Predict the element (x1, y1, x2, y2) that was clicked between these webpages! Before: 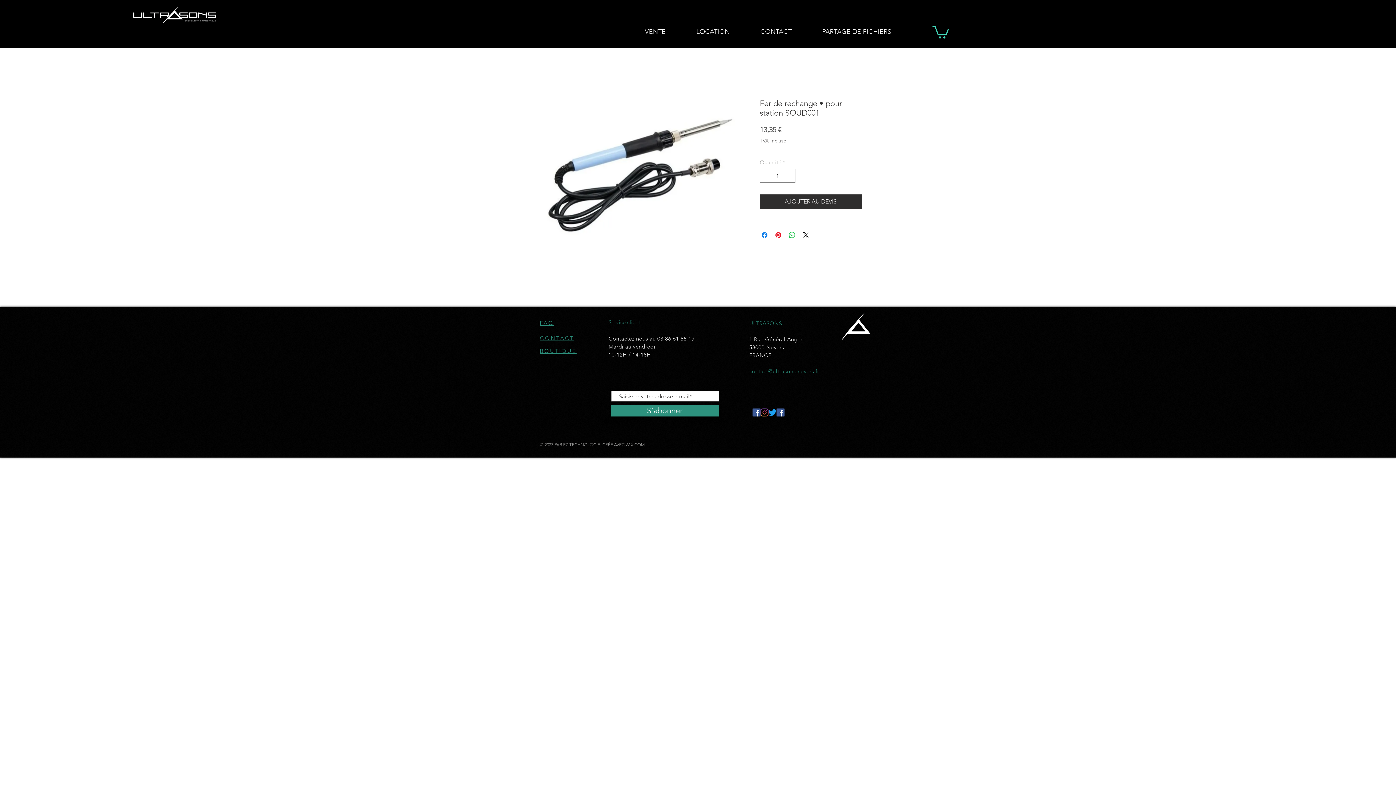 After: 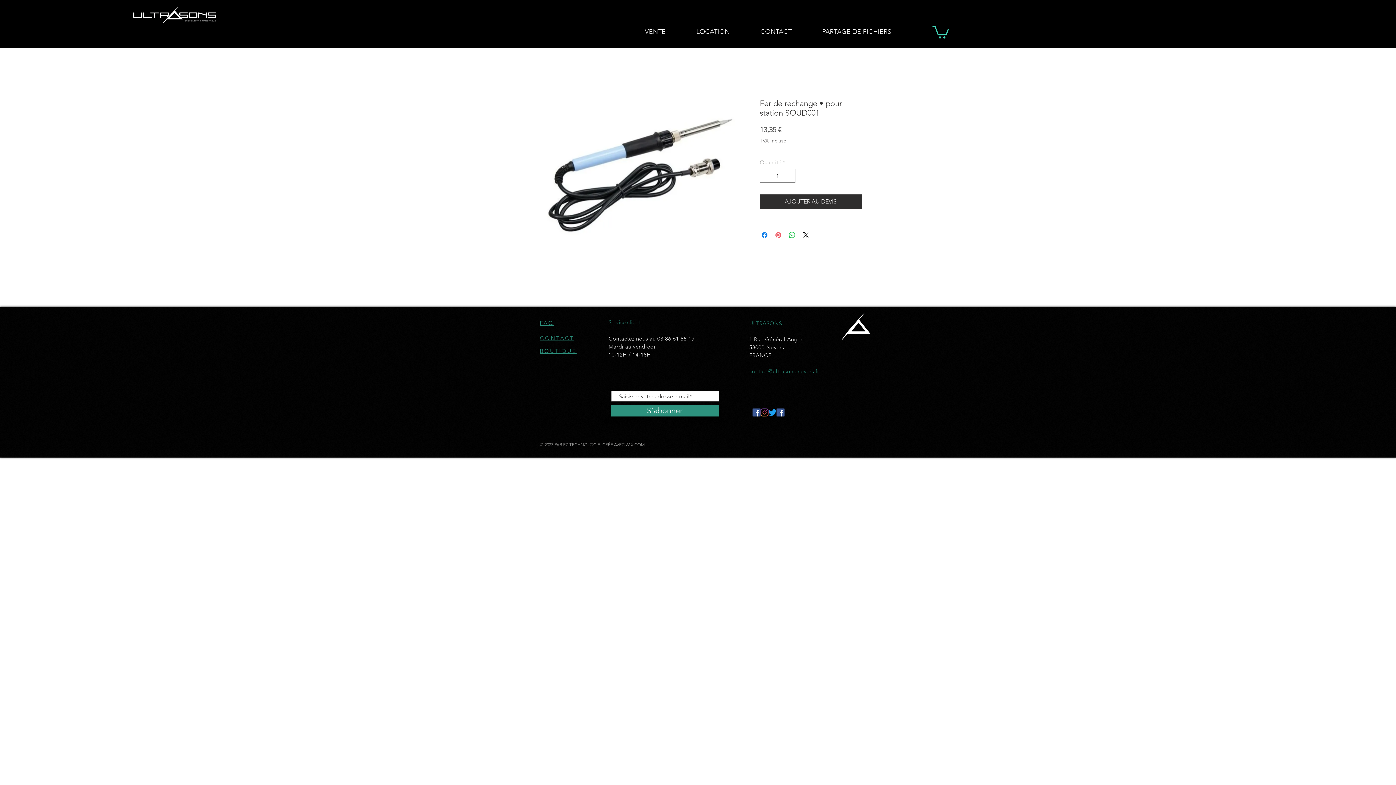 Action: label: Épinglez sur Pinterest bbox: (774, 231, 782, 239)